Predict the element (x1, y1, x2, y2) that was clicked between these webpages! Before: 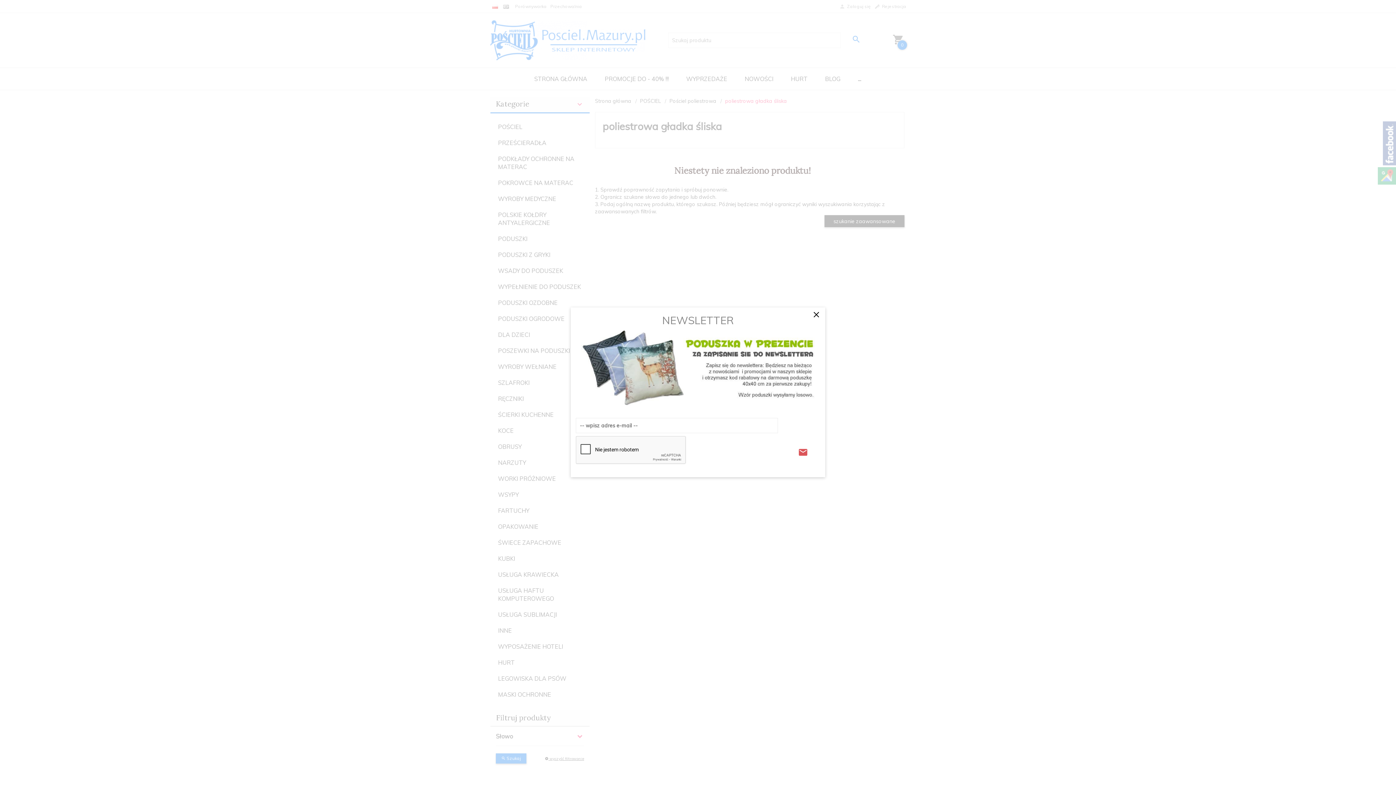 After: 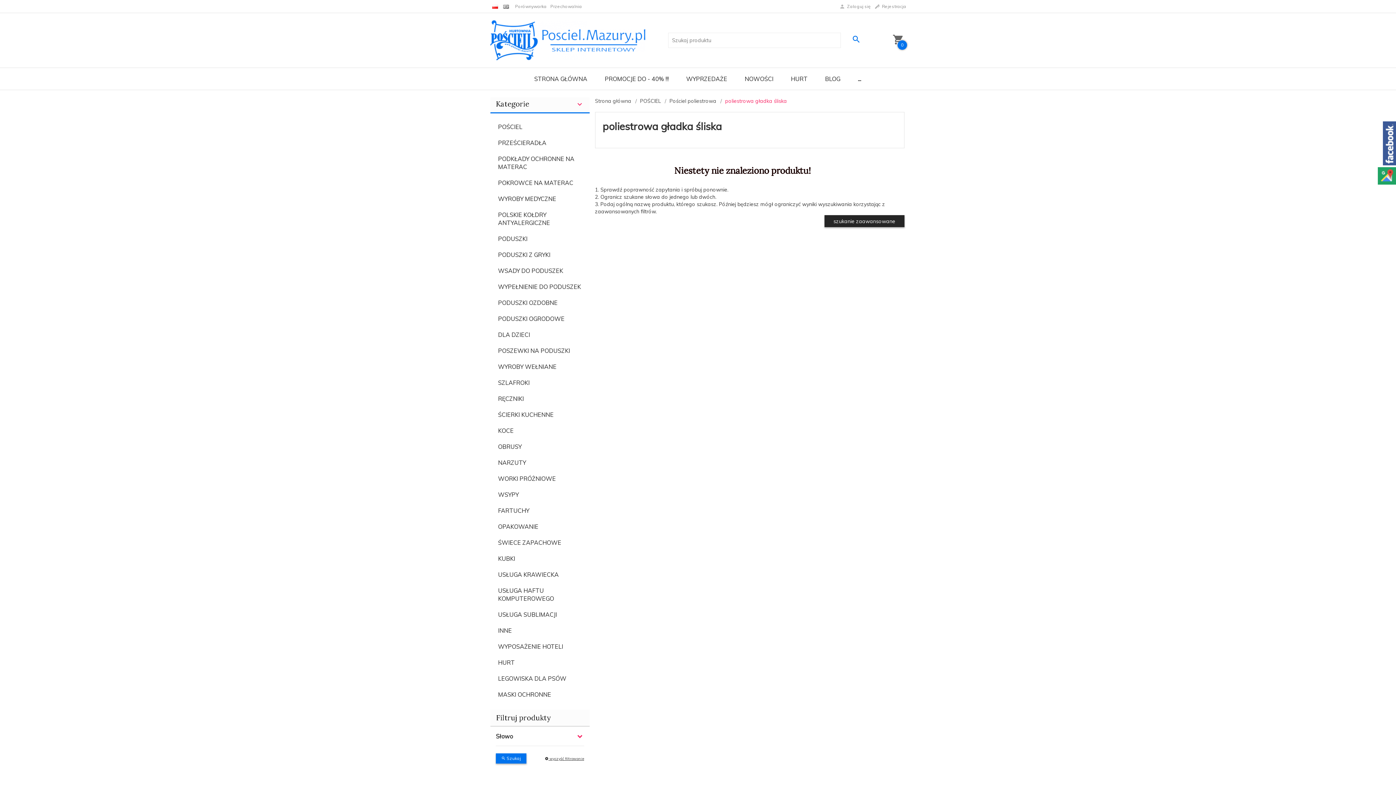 Action: bbox: (807, 307, 825, 325) label: ×